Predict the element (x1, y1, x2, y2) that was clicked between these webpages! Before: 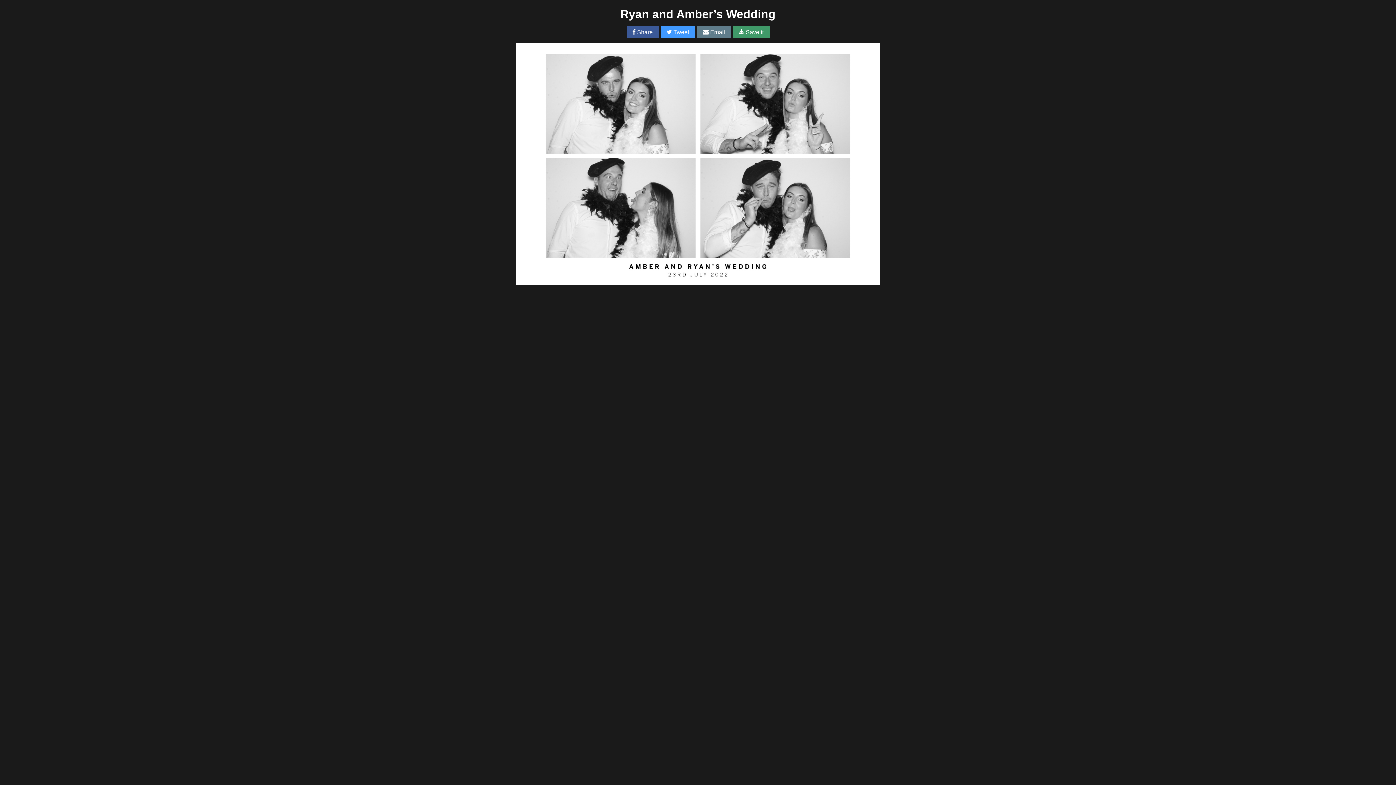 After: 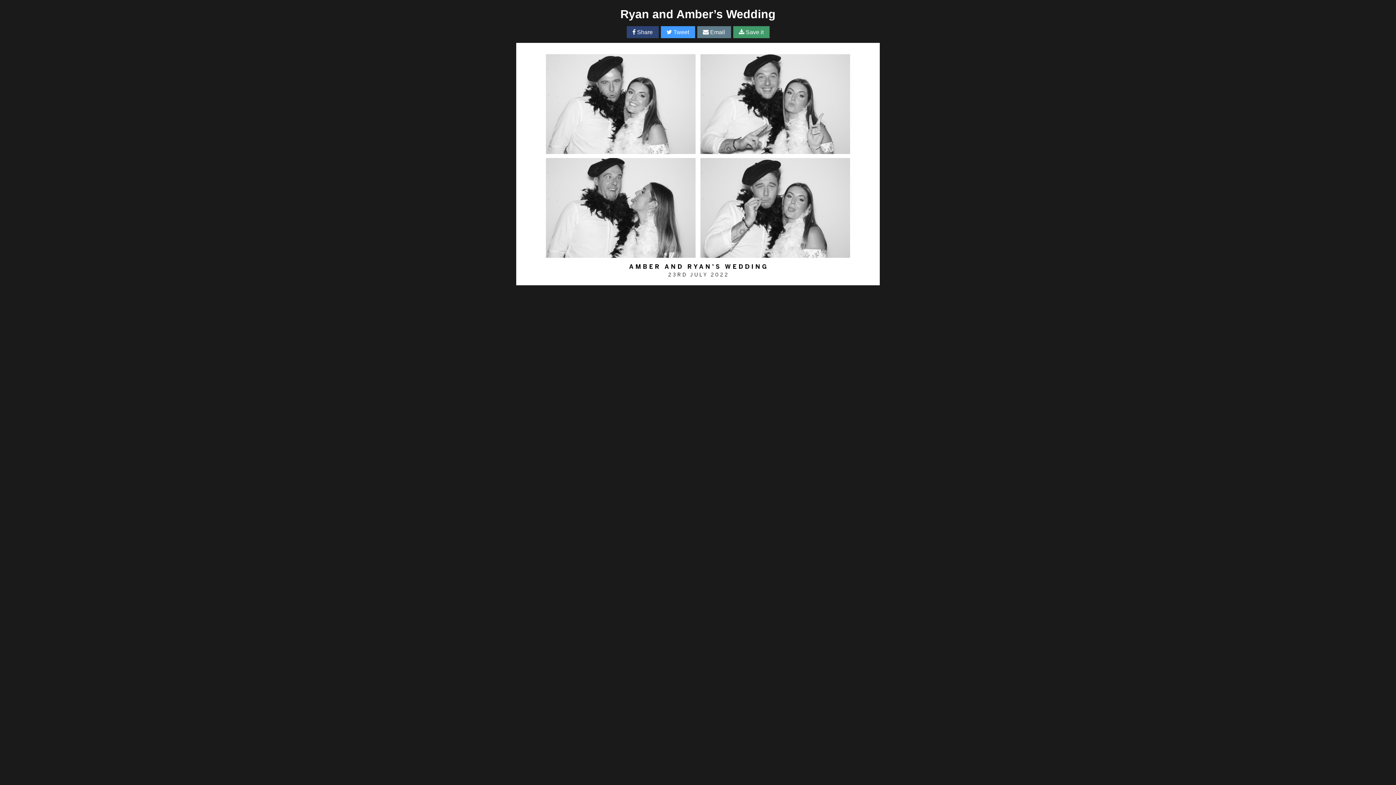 Action: label:  Share bbox: (626, 26, 658, 38)